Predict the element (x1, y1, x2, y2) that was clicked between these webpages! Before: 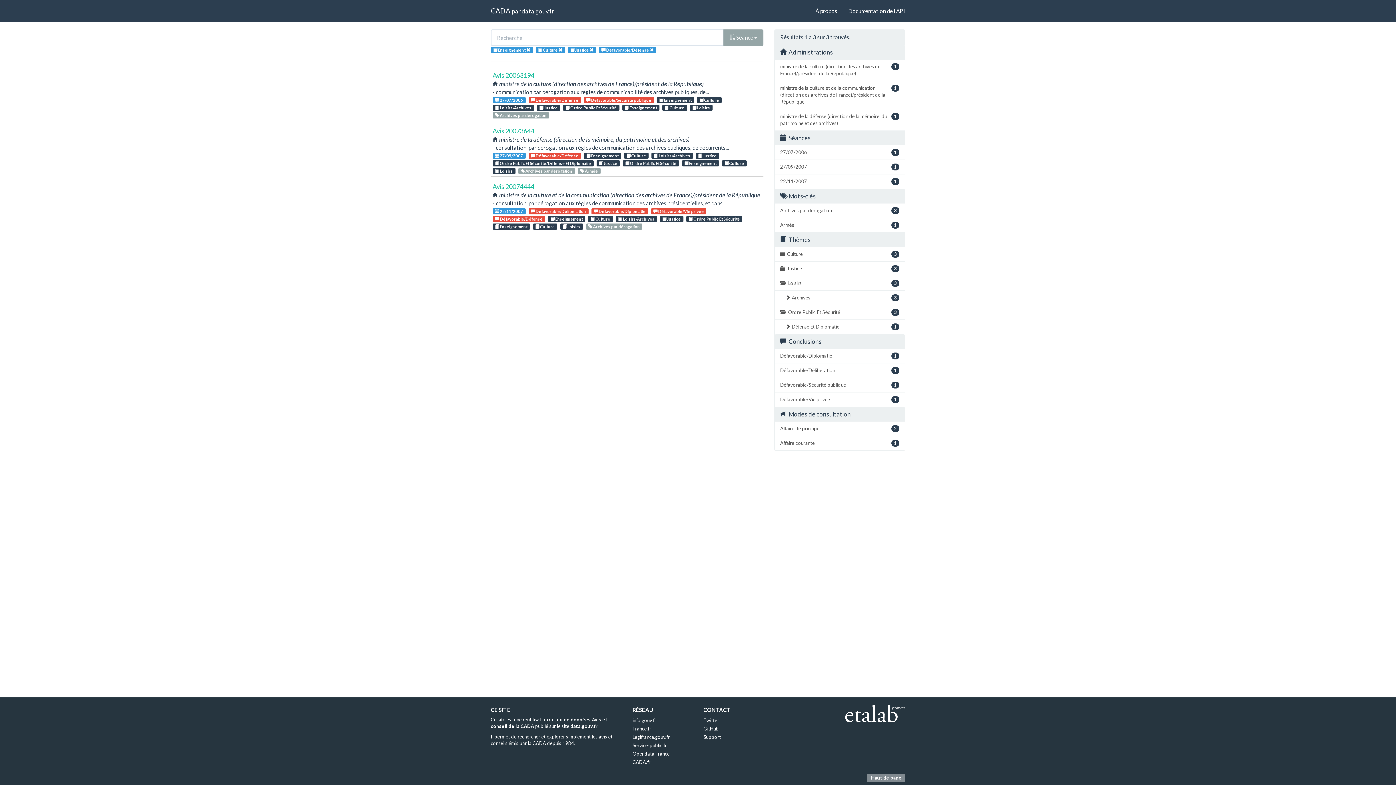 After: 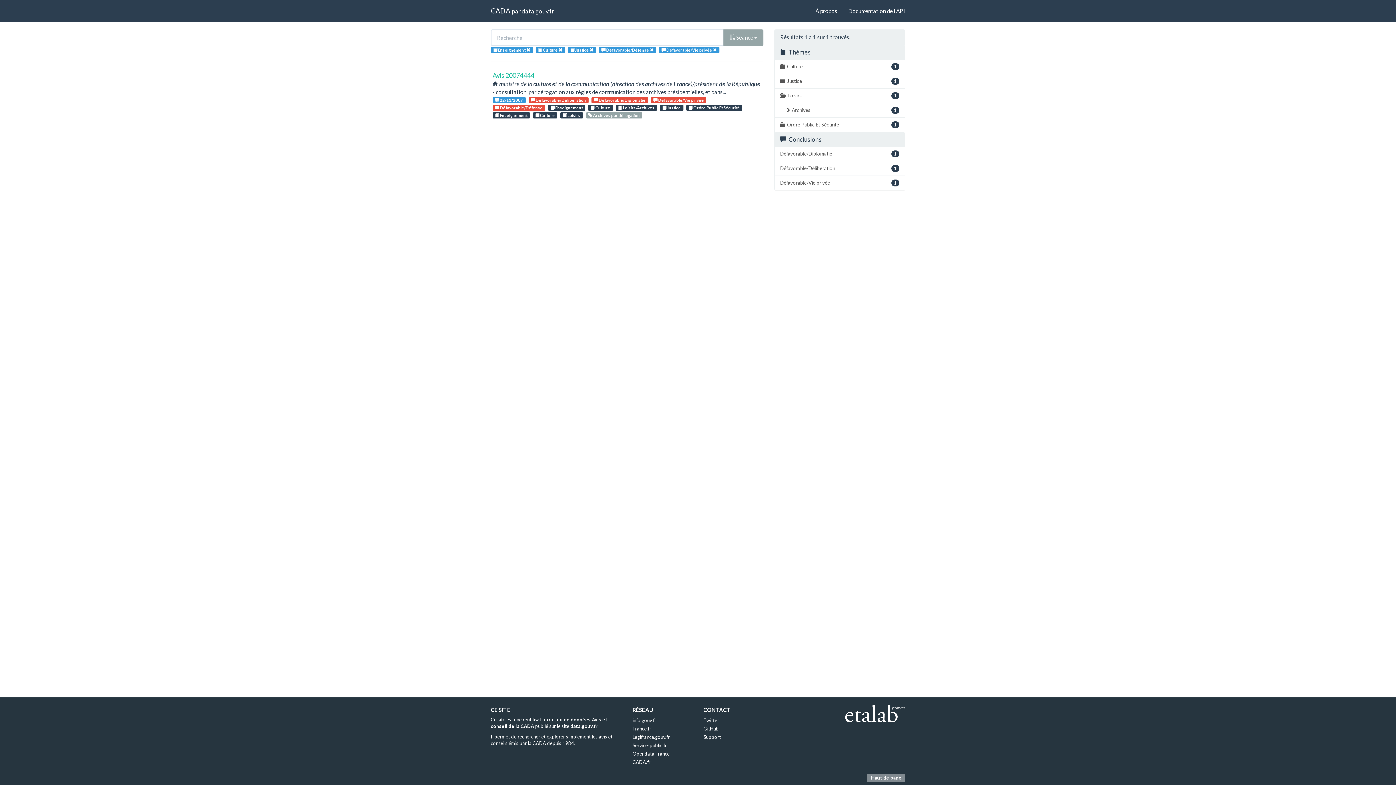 Action: label: 1
Défavorable/Vie privée bbox: (774, 392, 905, 407)